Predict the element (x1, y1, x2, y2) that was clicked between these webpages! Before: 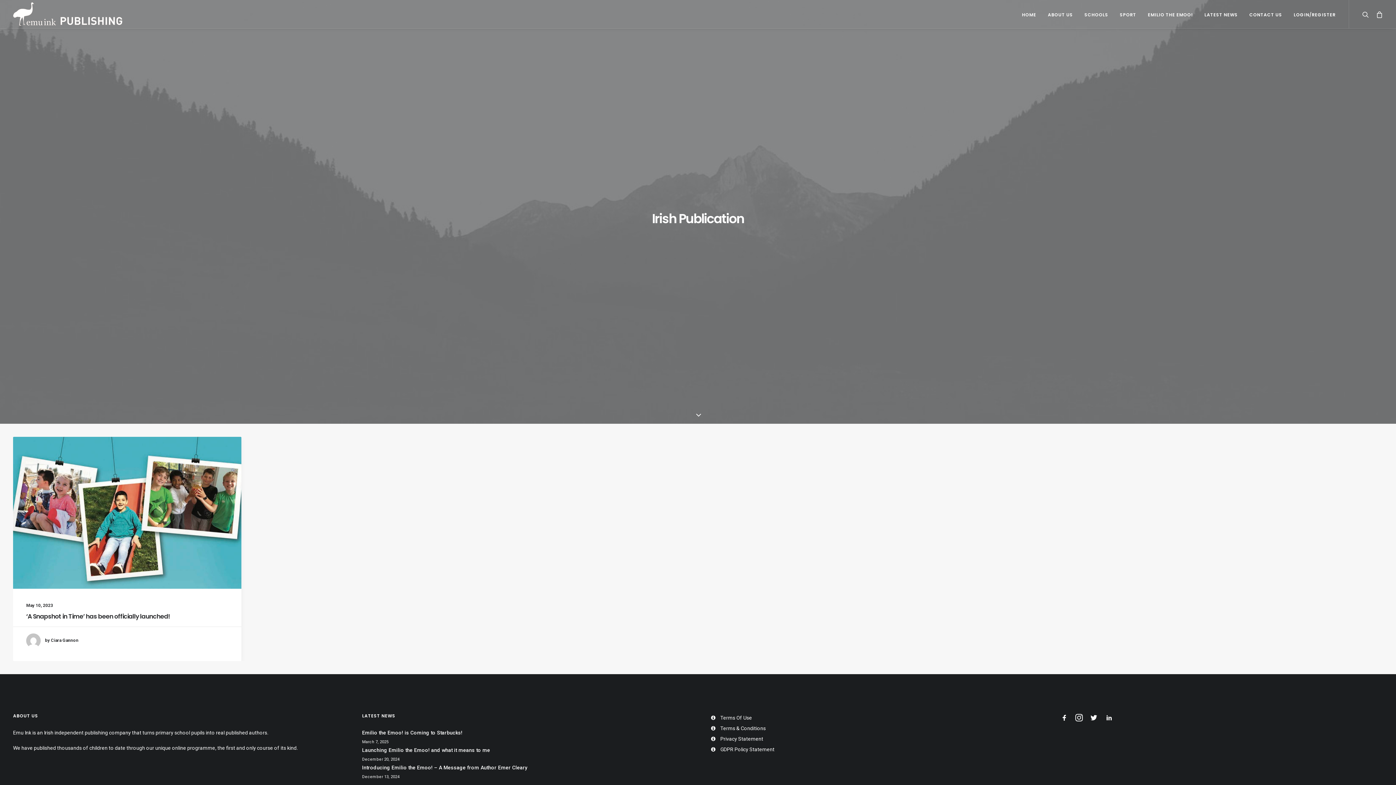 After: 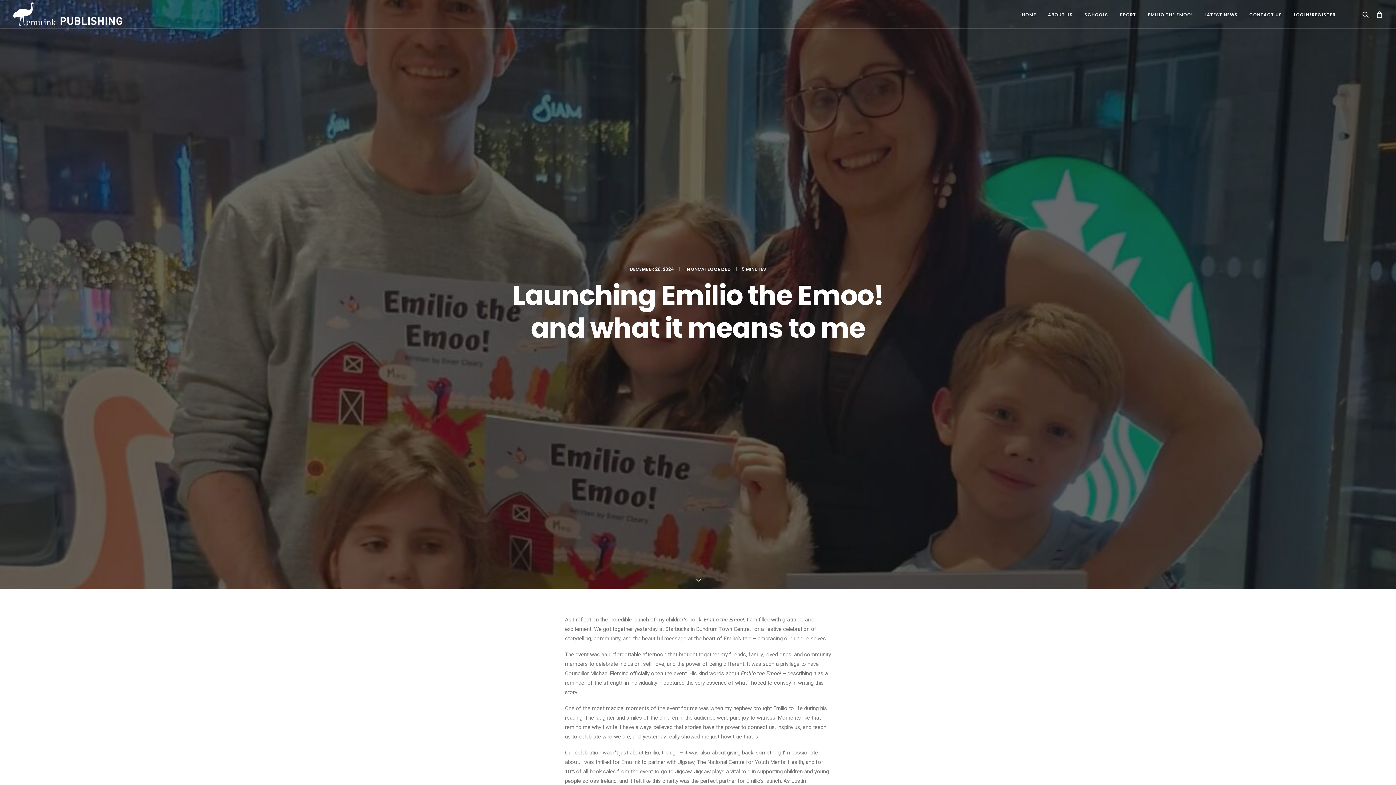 Action: label: Launching Emilio the Emoo! and what it means to me bbox: (362, 746, 685, 754)